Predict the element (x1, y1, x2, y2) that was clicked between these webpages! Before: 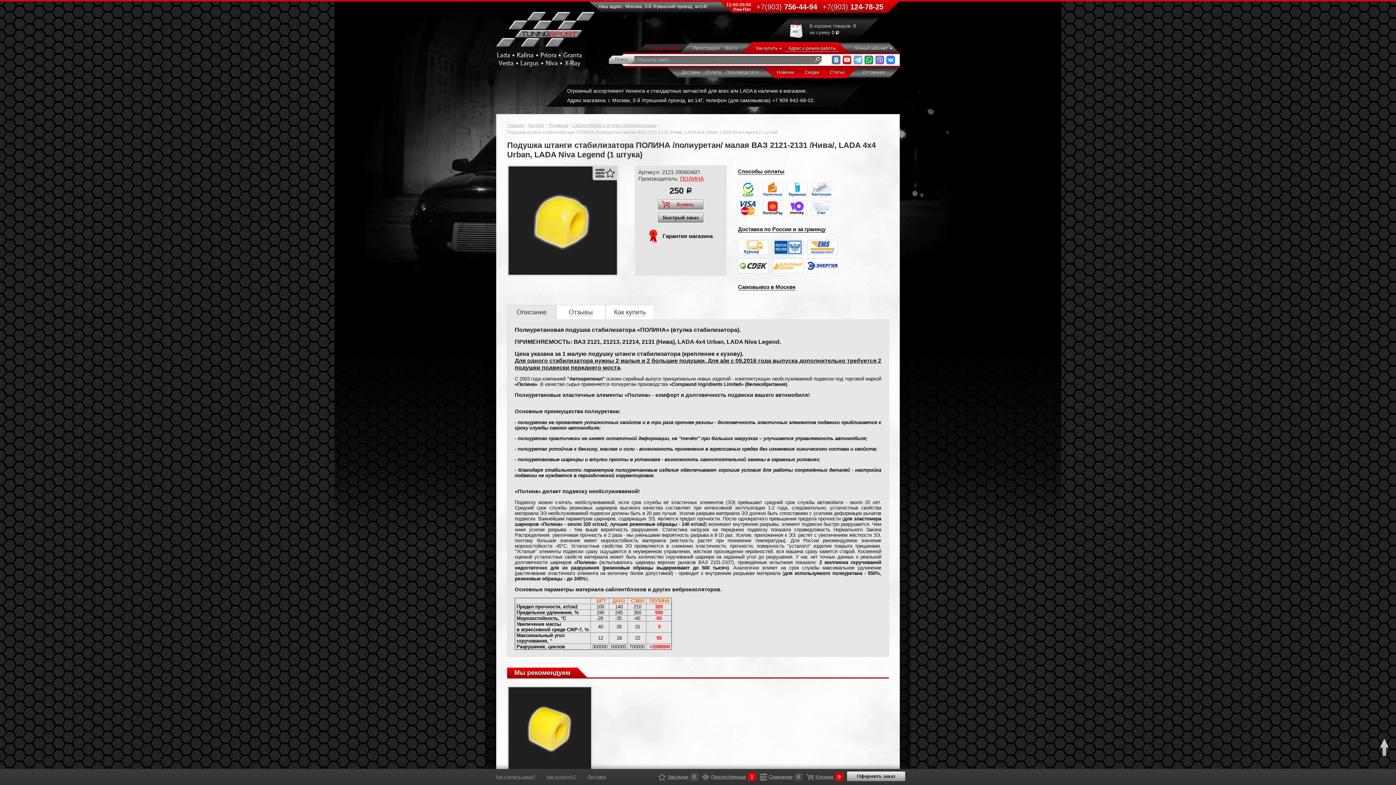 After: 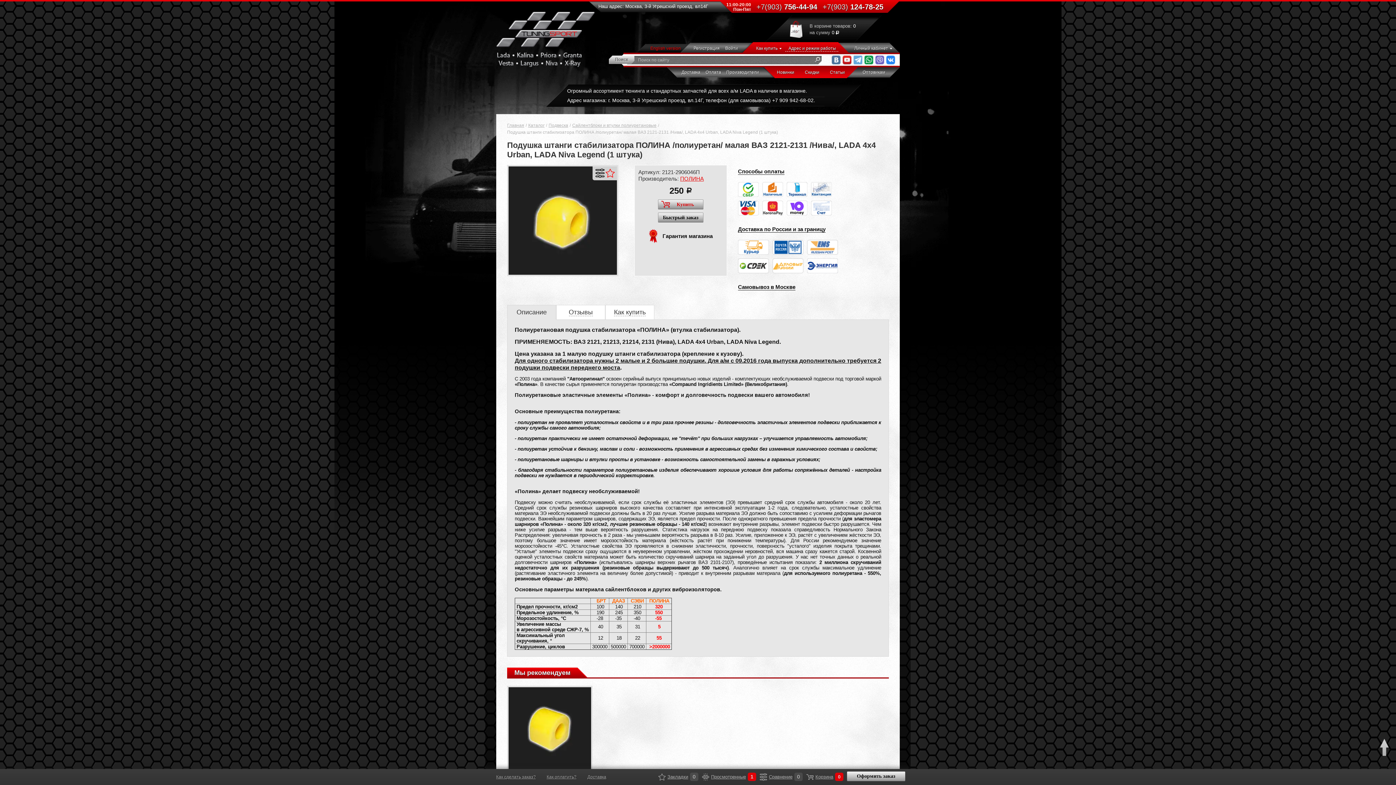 Action: bbox: (605, 168, 614, 177) label: Отложить